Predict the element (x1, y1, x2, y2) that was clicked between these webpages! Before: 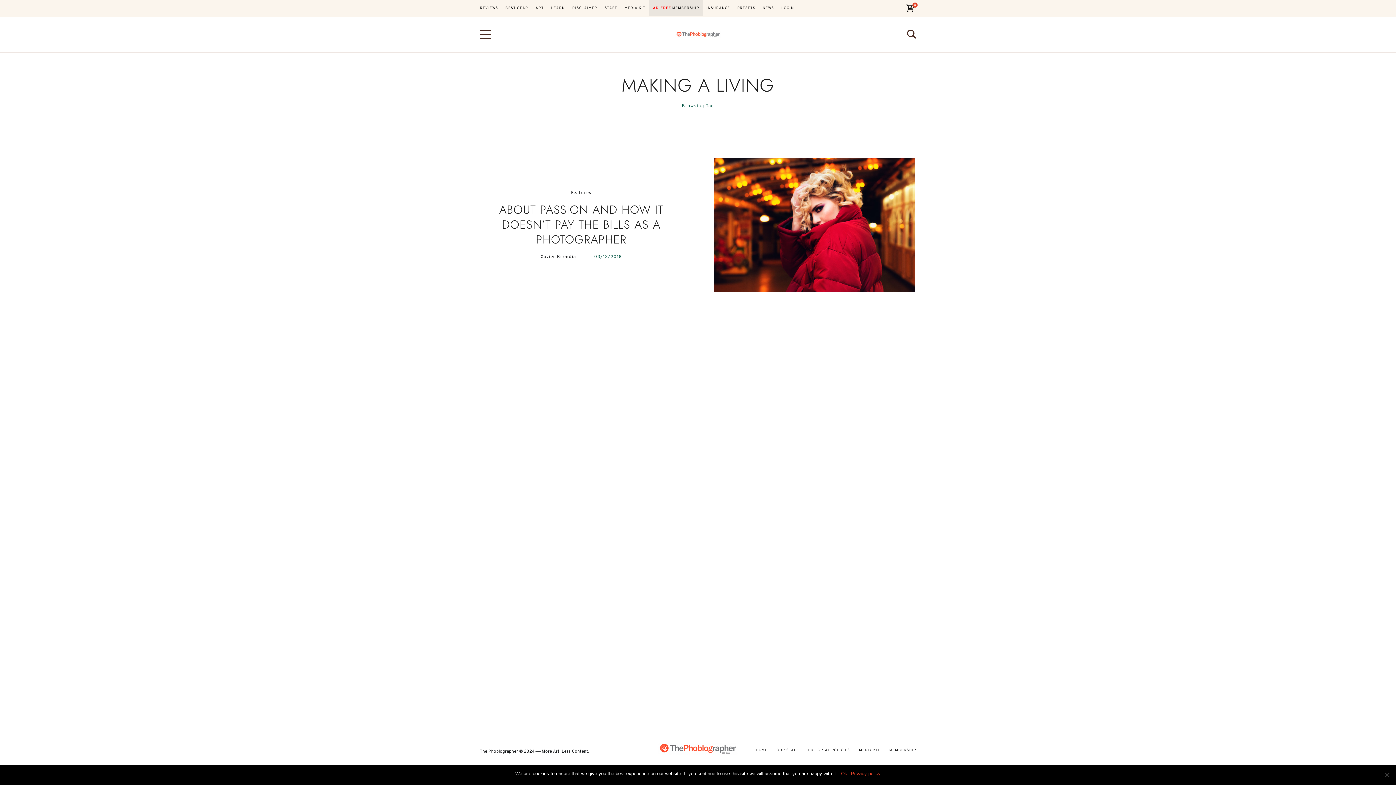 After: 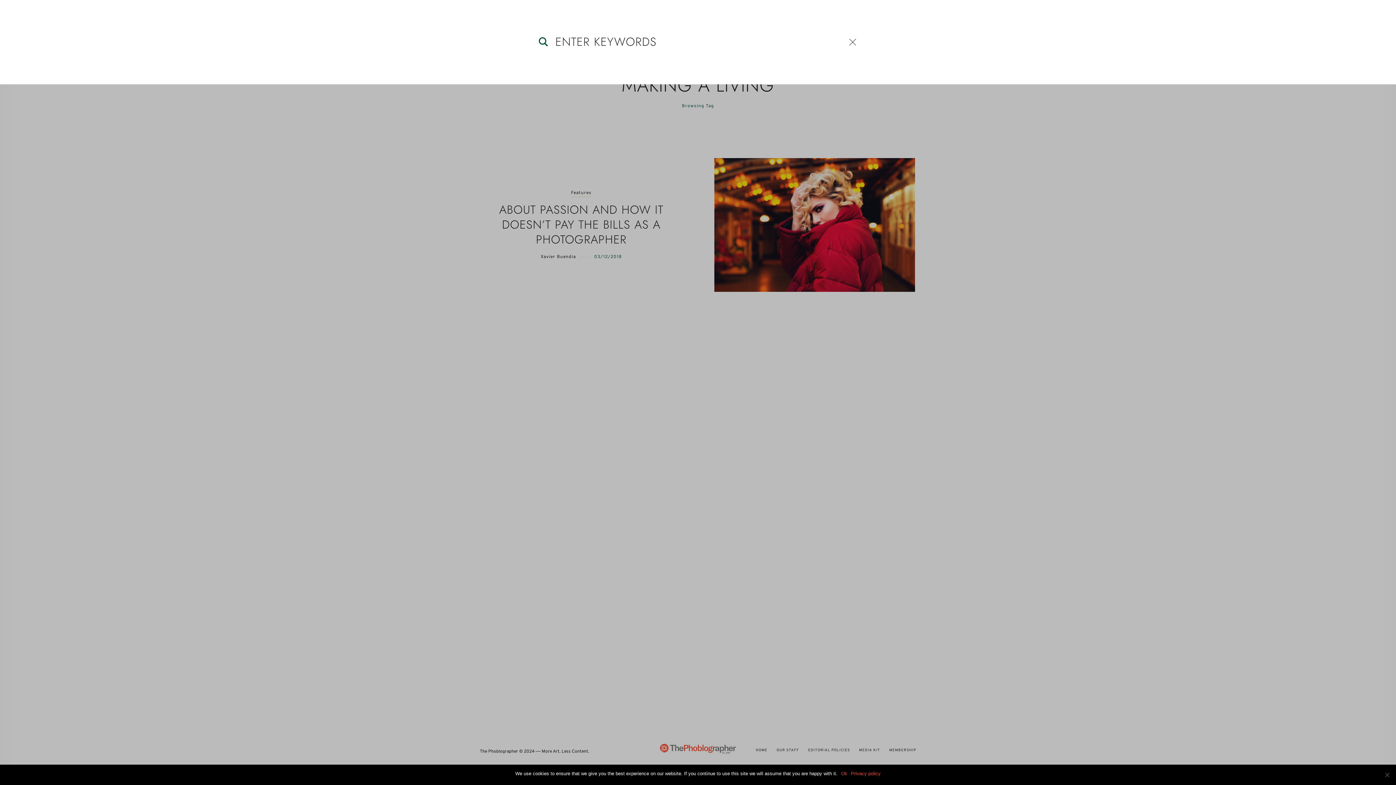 Action: bbox: (907, 29, 916, 39)